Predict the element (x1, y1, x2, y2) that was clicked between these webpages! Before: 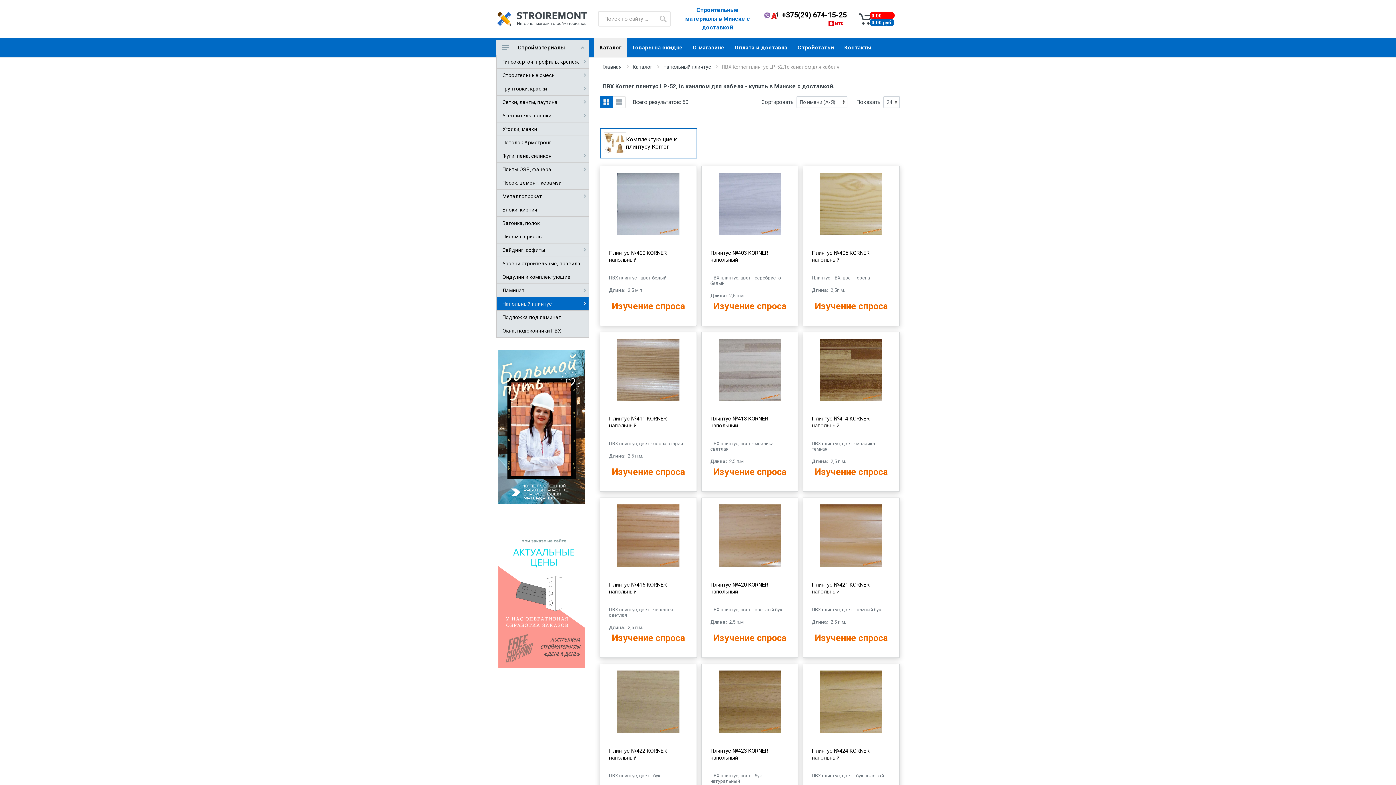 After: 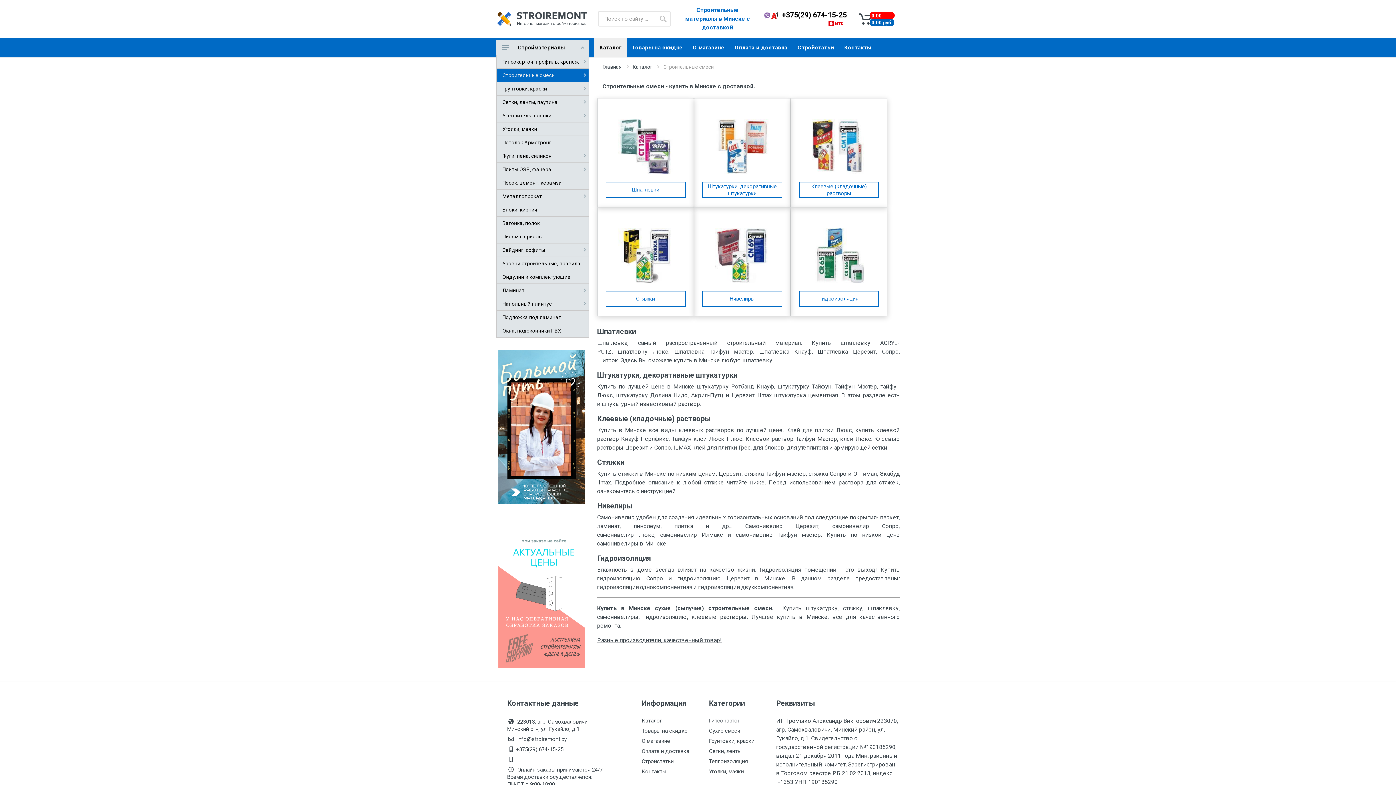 Action: bbox: (496, 68, 588, 81) label: Строительные смеси